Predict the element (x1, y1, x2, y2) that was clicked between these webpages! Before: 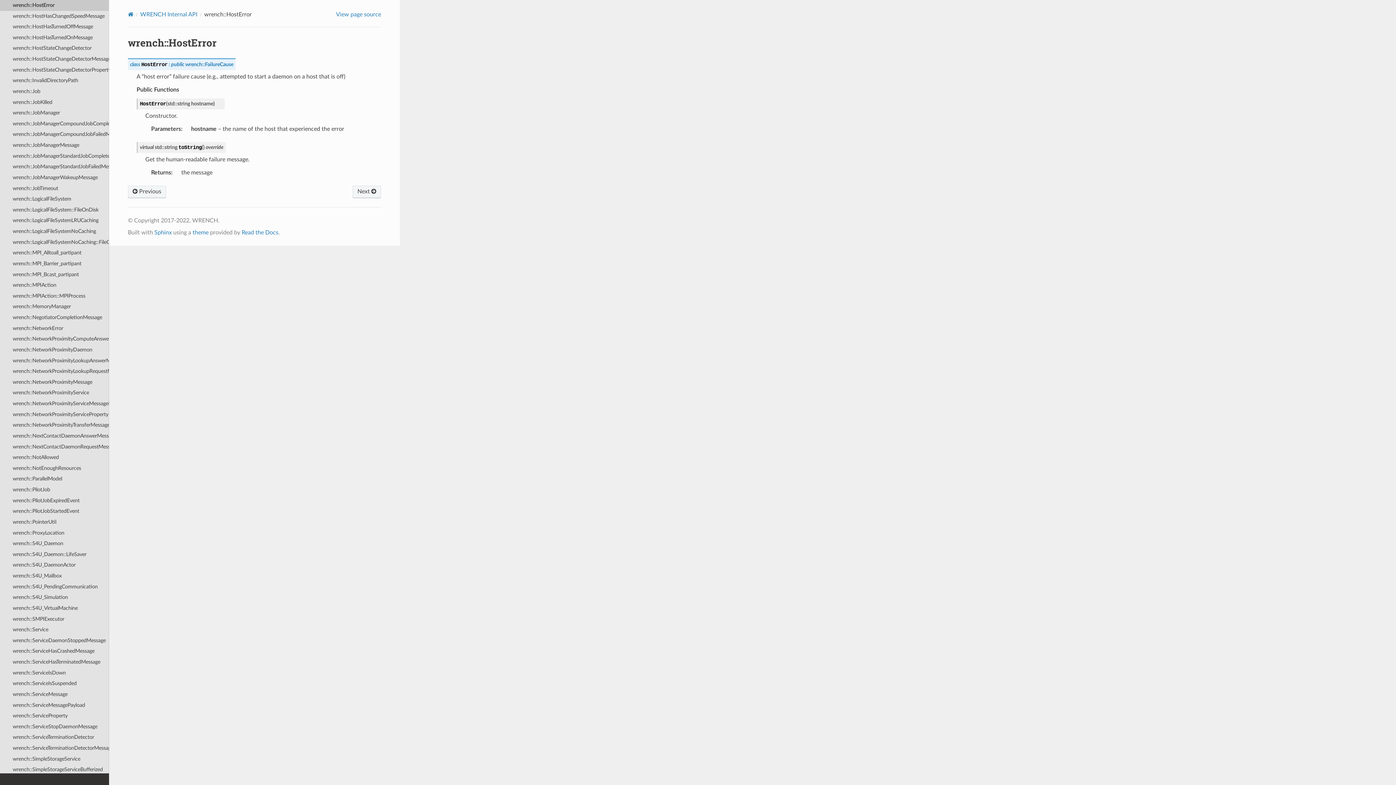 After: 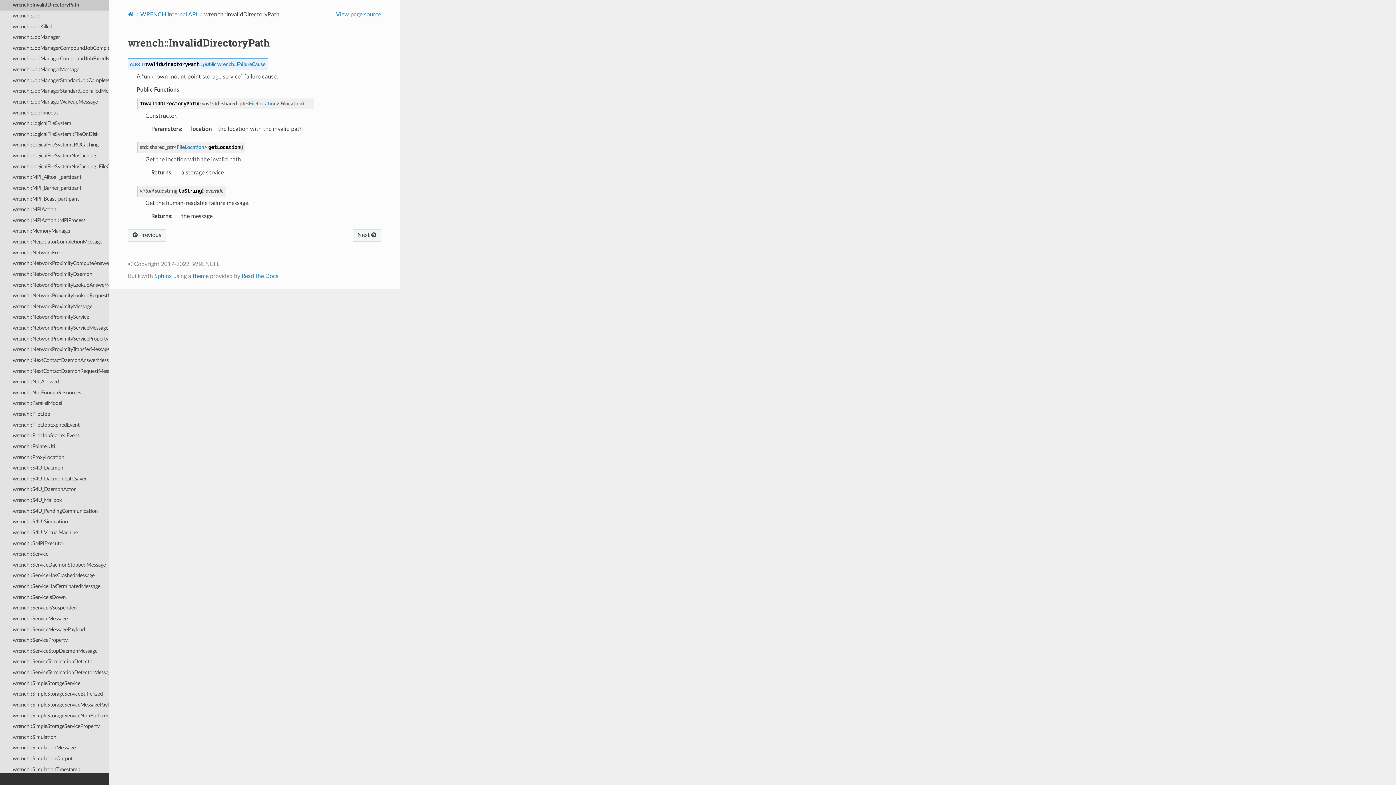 Action: bbox: (0, 75, 109, 86) label: wrench::InvalidDirectoryPath